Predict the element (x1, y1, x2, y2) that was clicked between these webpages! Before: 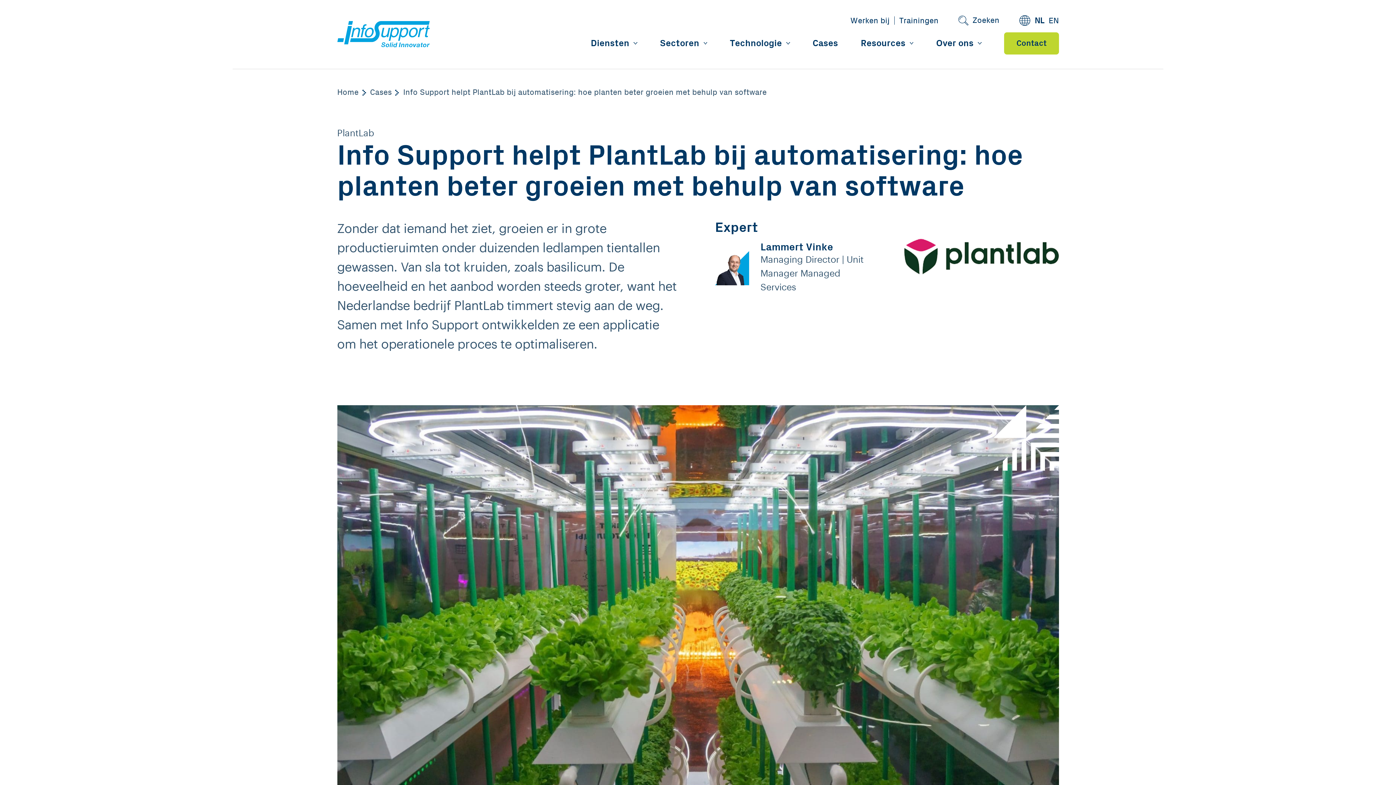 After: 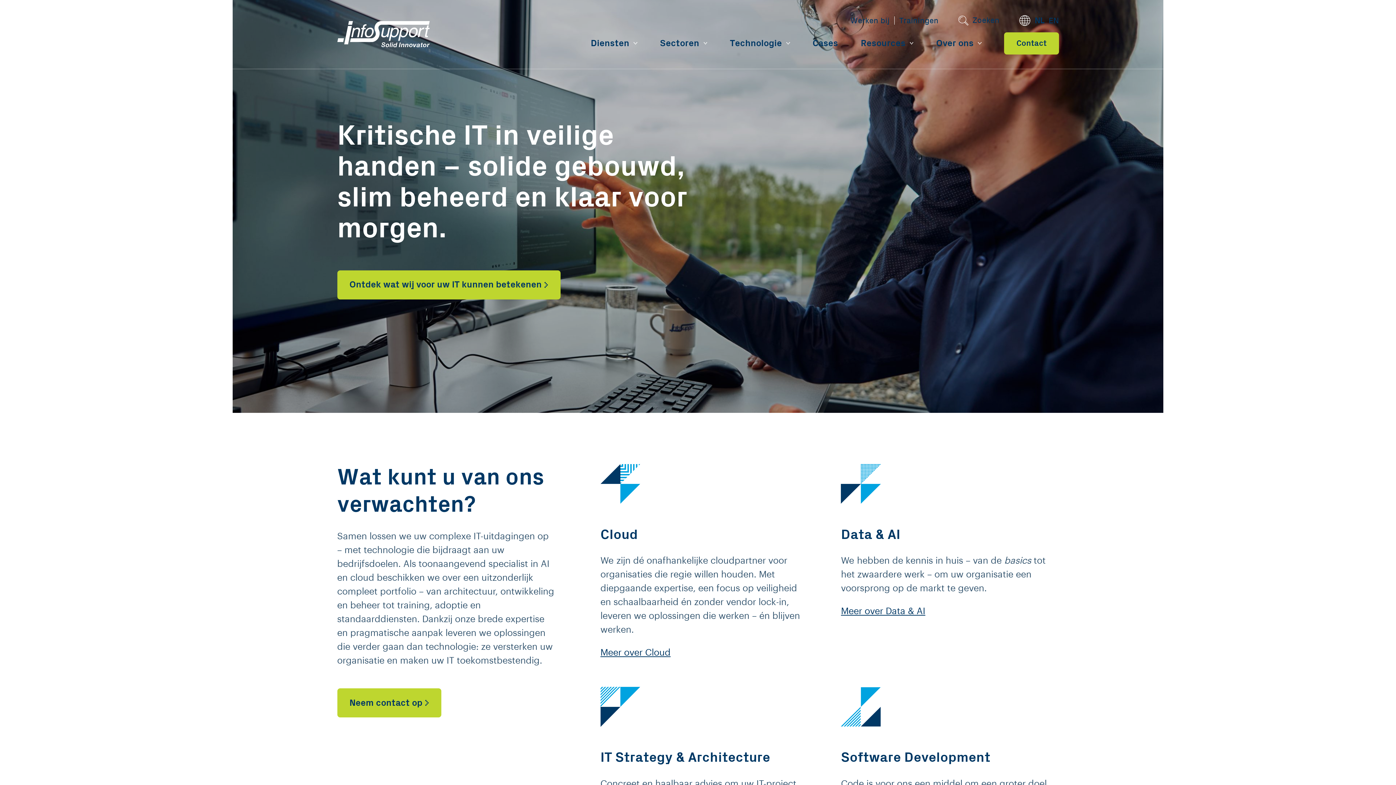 Action: bbox: (337, 86, 358, 98) label: Home